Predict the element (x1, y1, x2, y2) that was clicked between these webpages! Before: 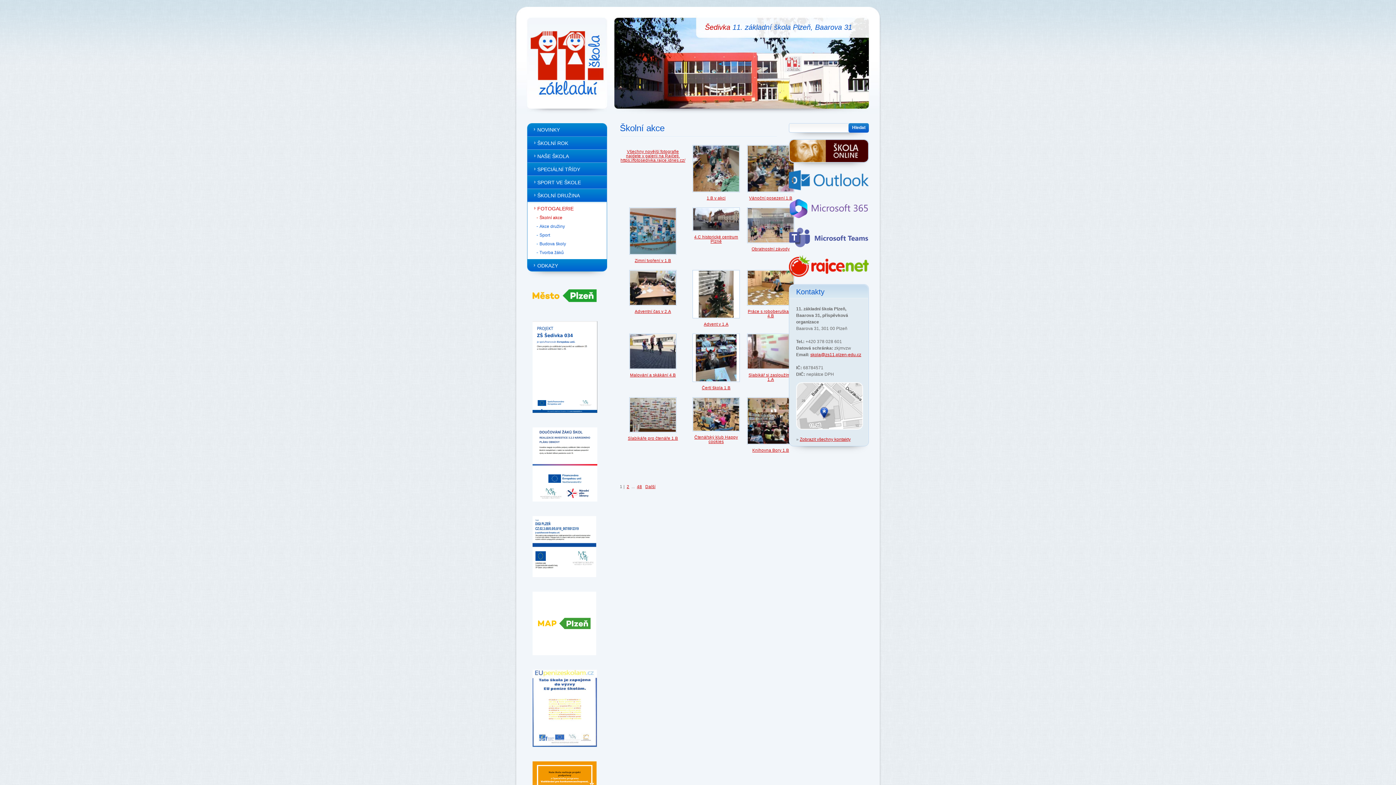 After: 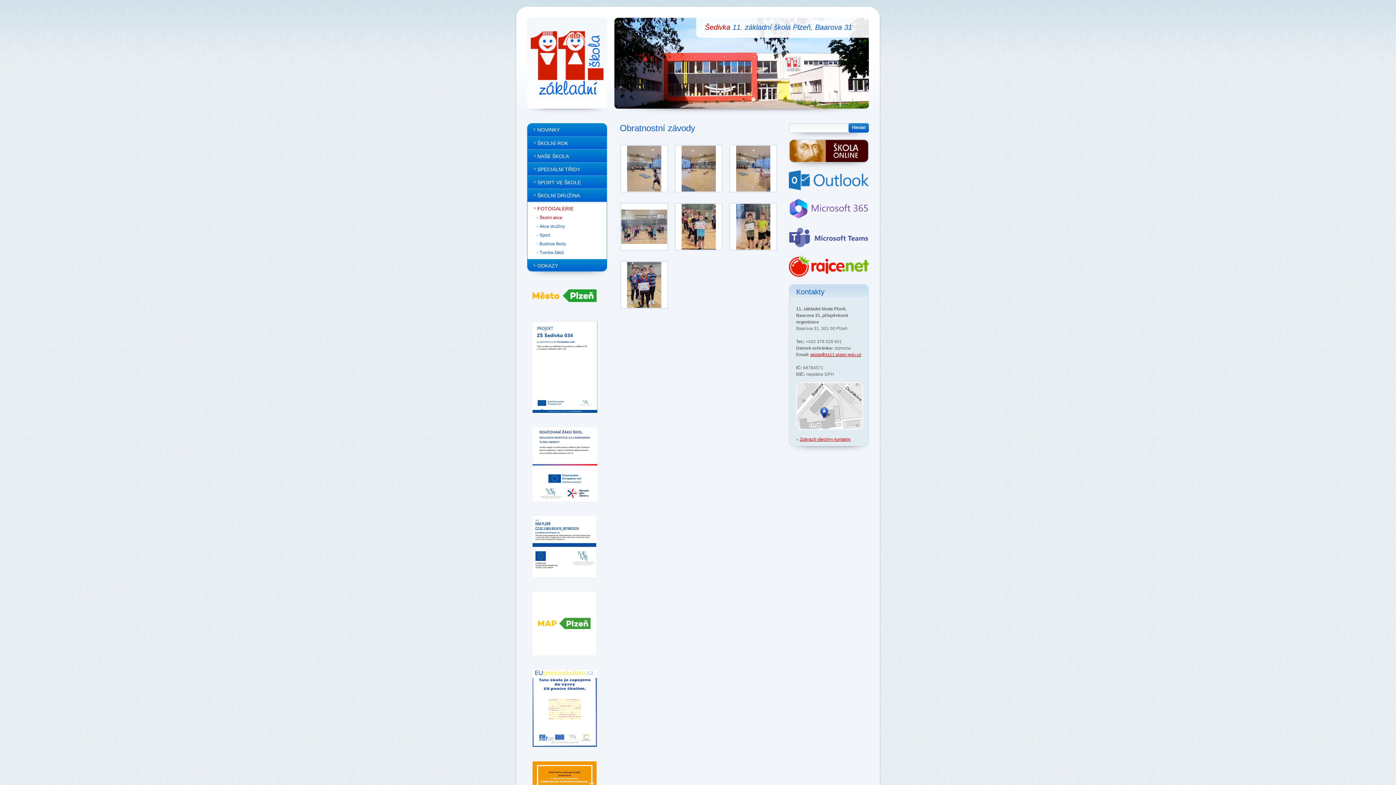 Action: bbox: (751, 246, 790, 251) label: Obratnostní závody